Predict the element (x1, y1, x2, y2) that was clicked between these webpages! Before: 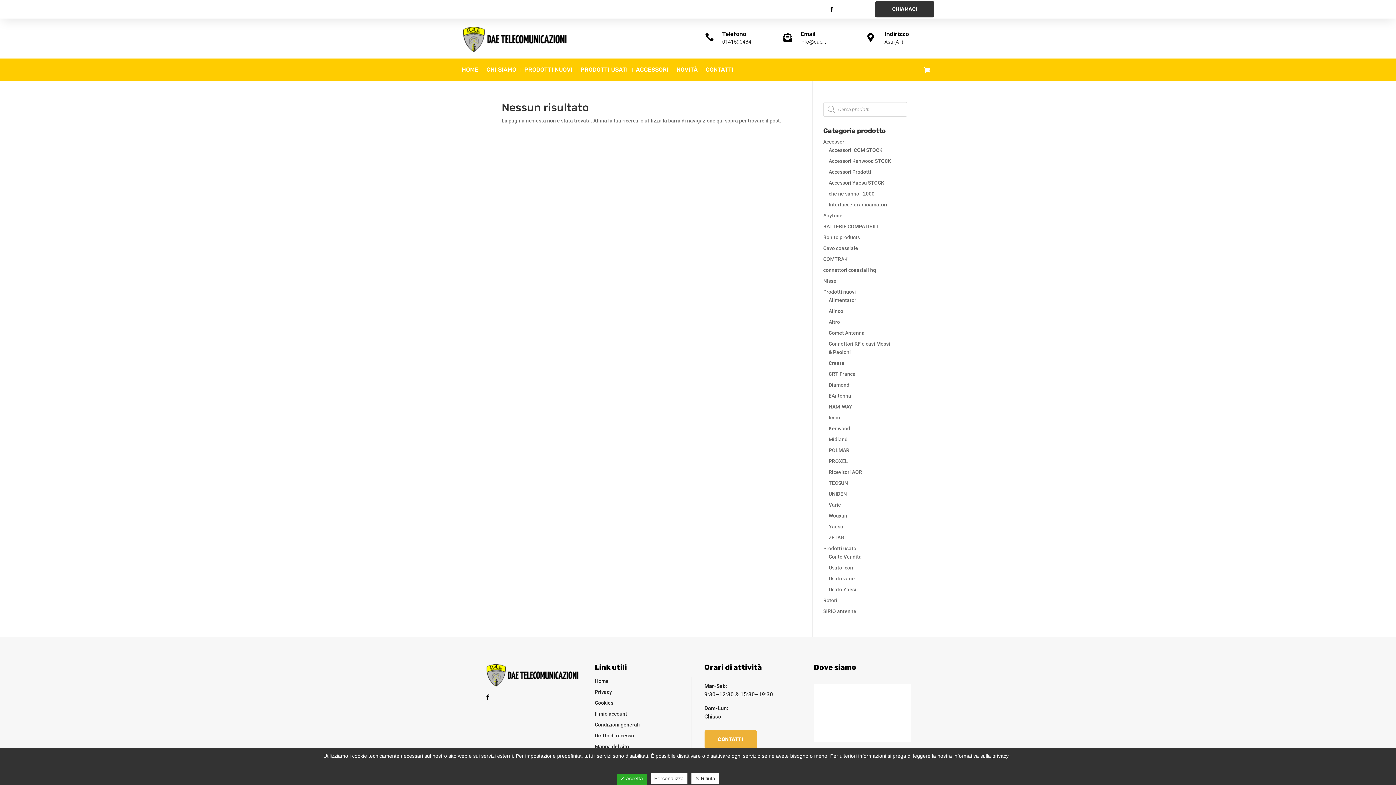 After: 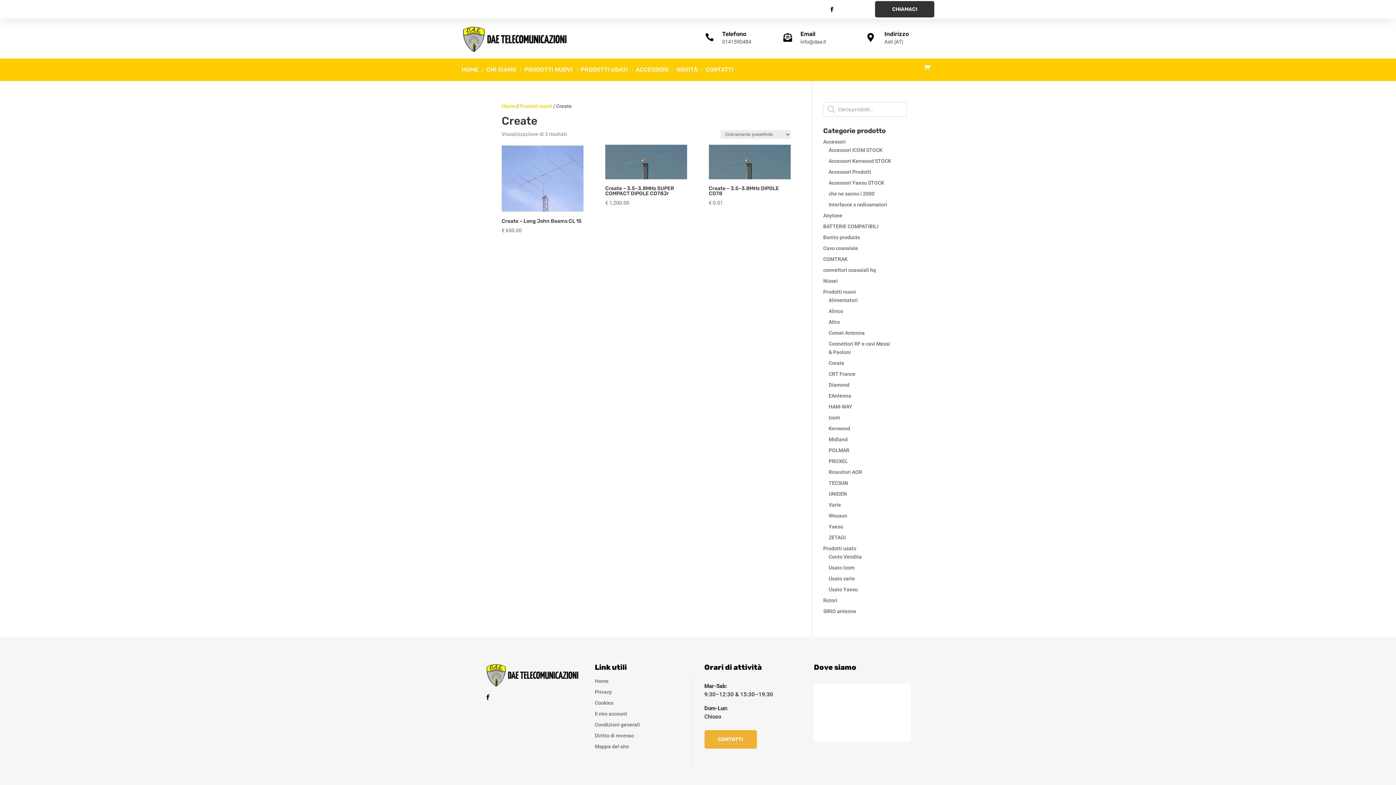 Action: label: Create bbox: (828, 360, 844, 366)